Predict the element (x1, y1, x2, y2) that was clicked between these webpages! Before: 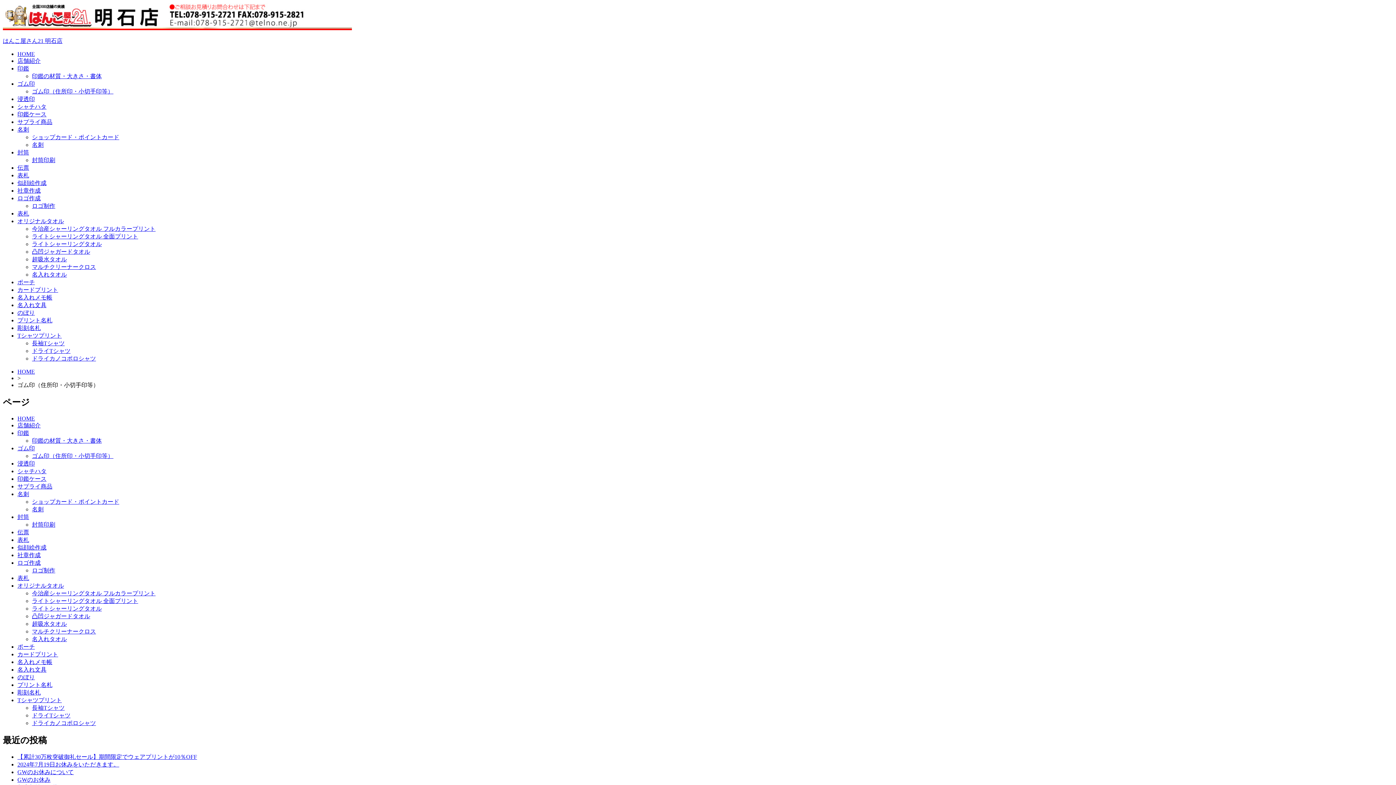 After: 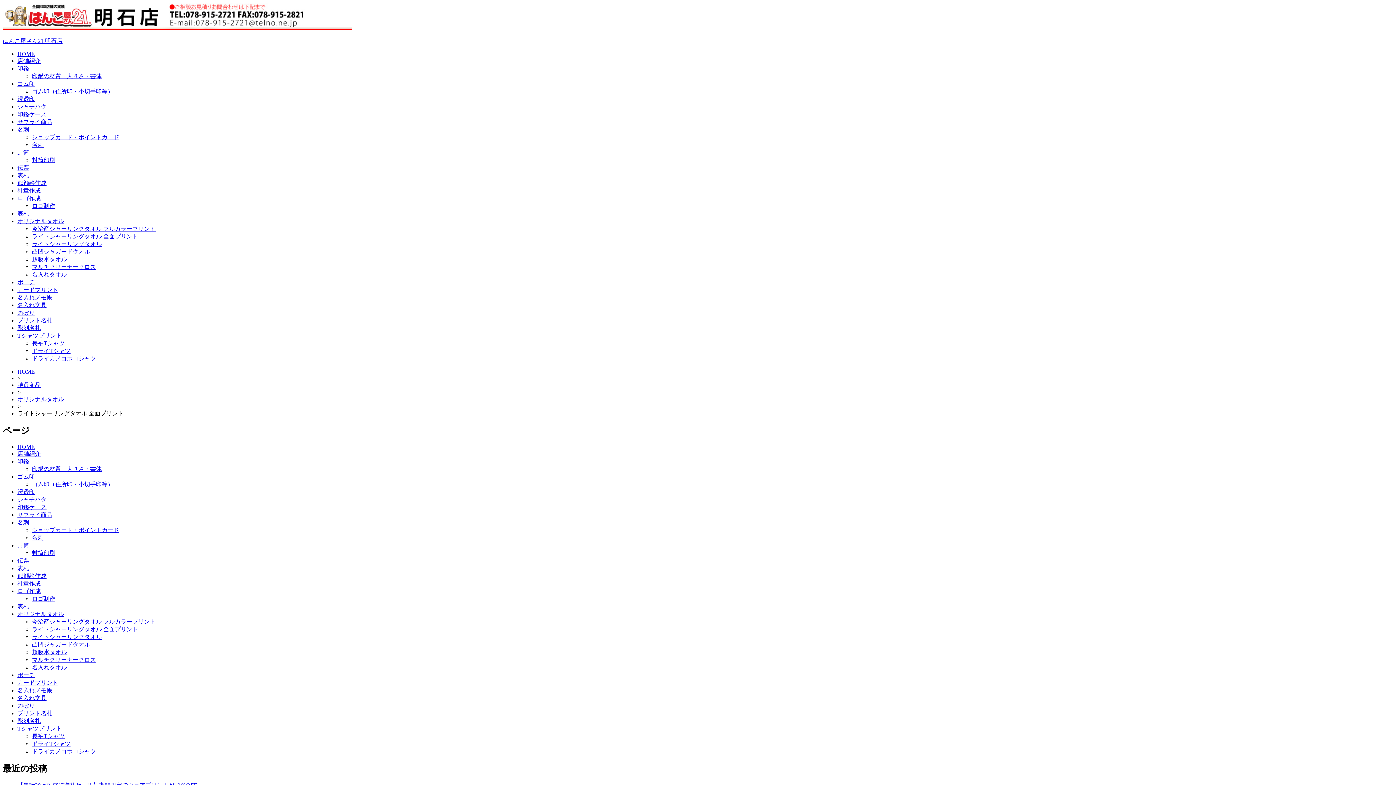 Action: label: ライトシャーリングタオル 全面プリント bbox: (32, 598, 138, 604)